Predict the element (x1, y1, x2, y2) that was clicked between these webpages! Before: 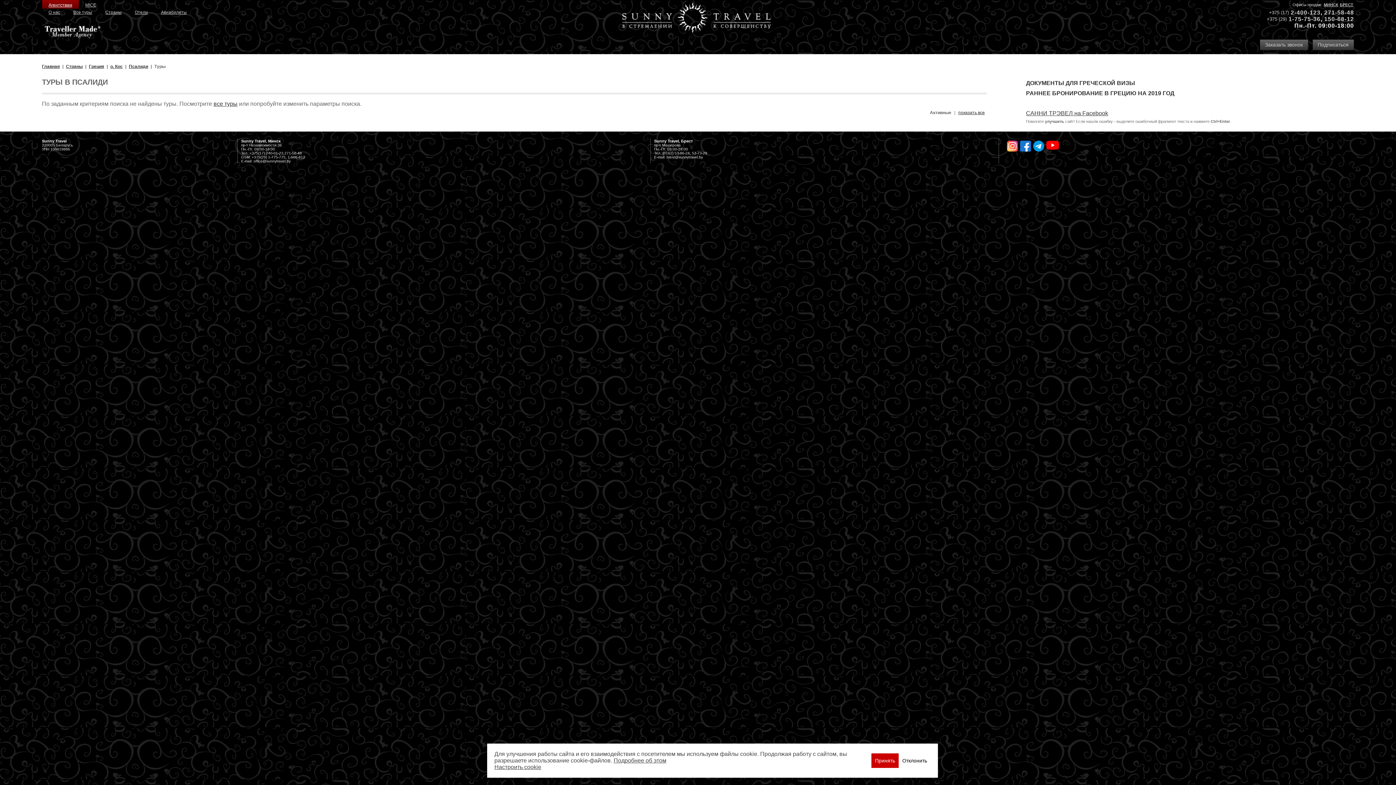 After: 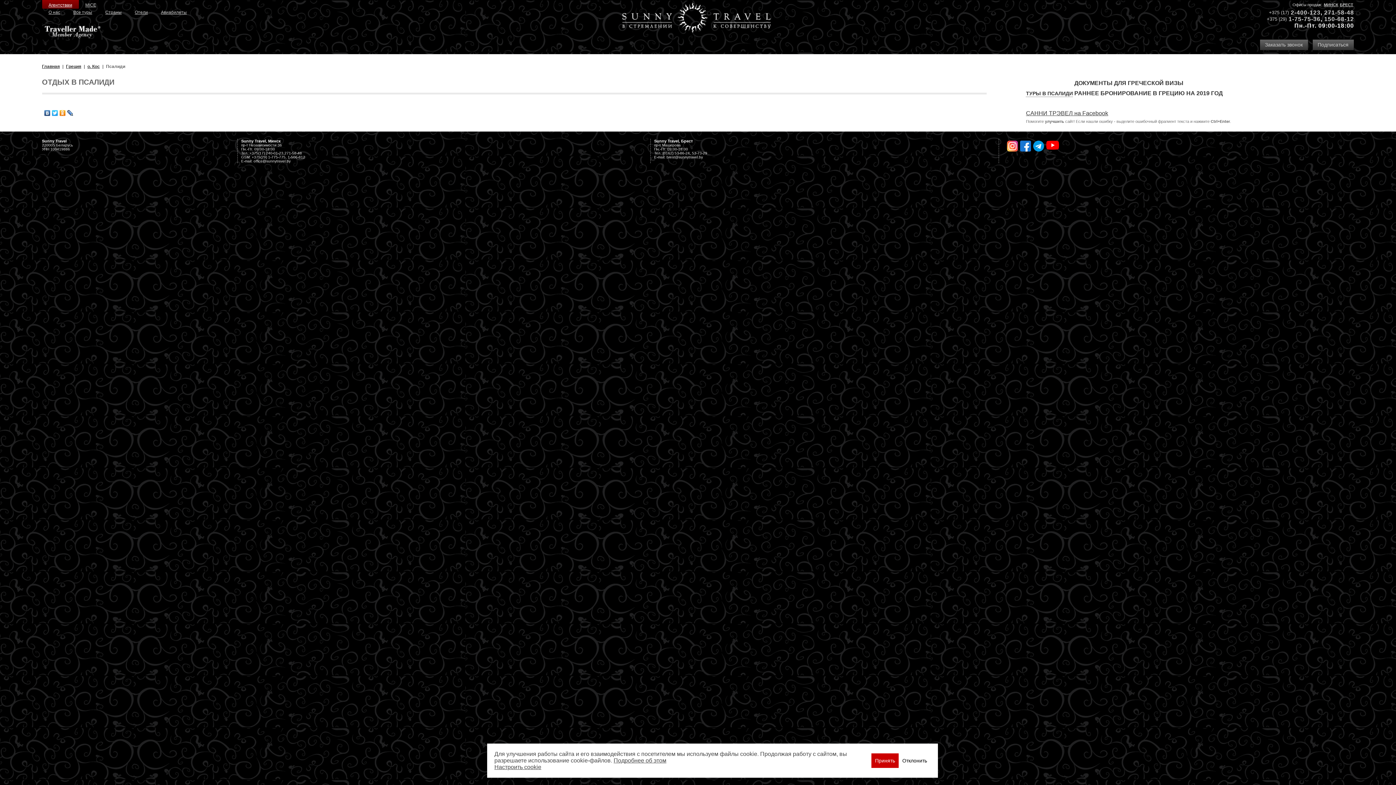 Action: label: Псалиди bbox: (128, 64, 148, 69)